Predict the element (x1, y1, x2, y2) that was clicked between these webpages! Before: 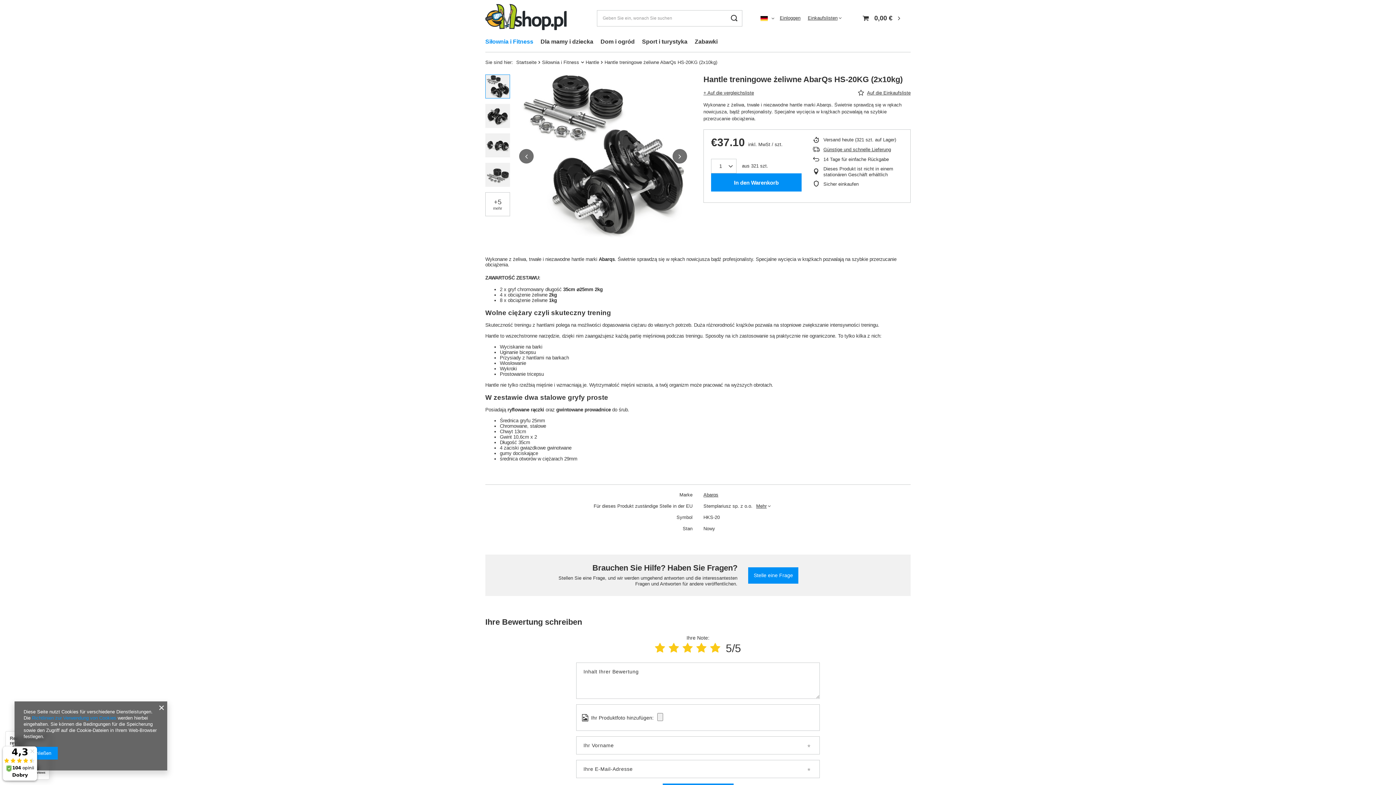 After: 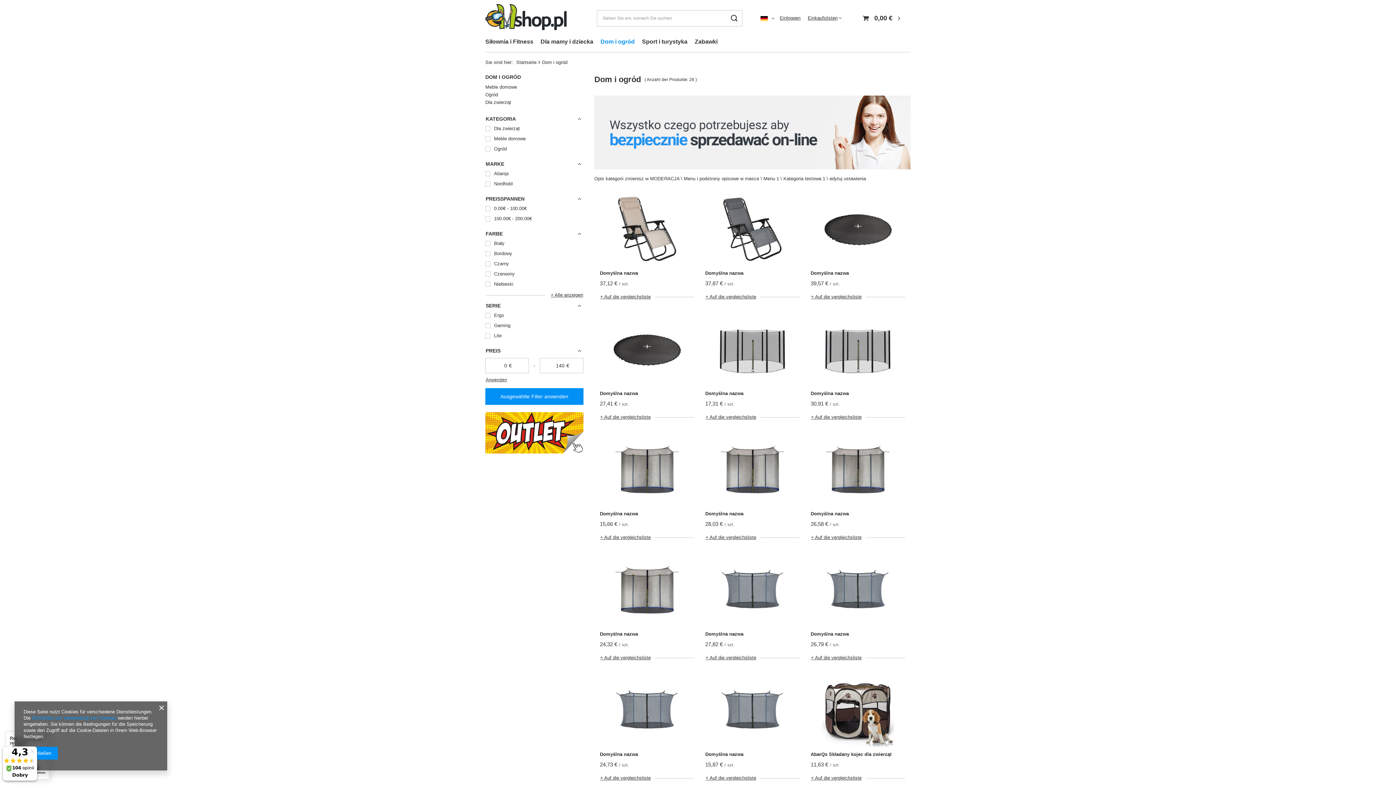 Action: bbox: (597, 36, 638, 48) label: Dom i ogród